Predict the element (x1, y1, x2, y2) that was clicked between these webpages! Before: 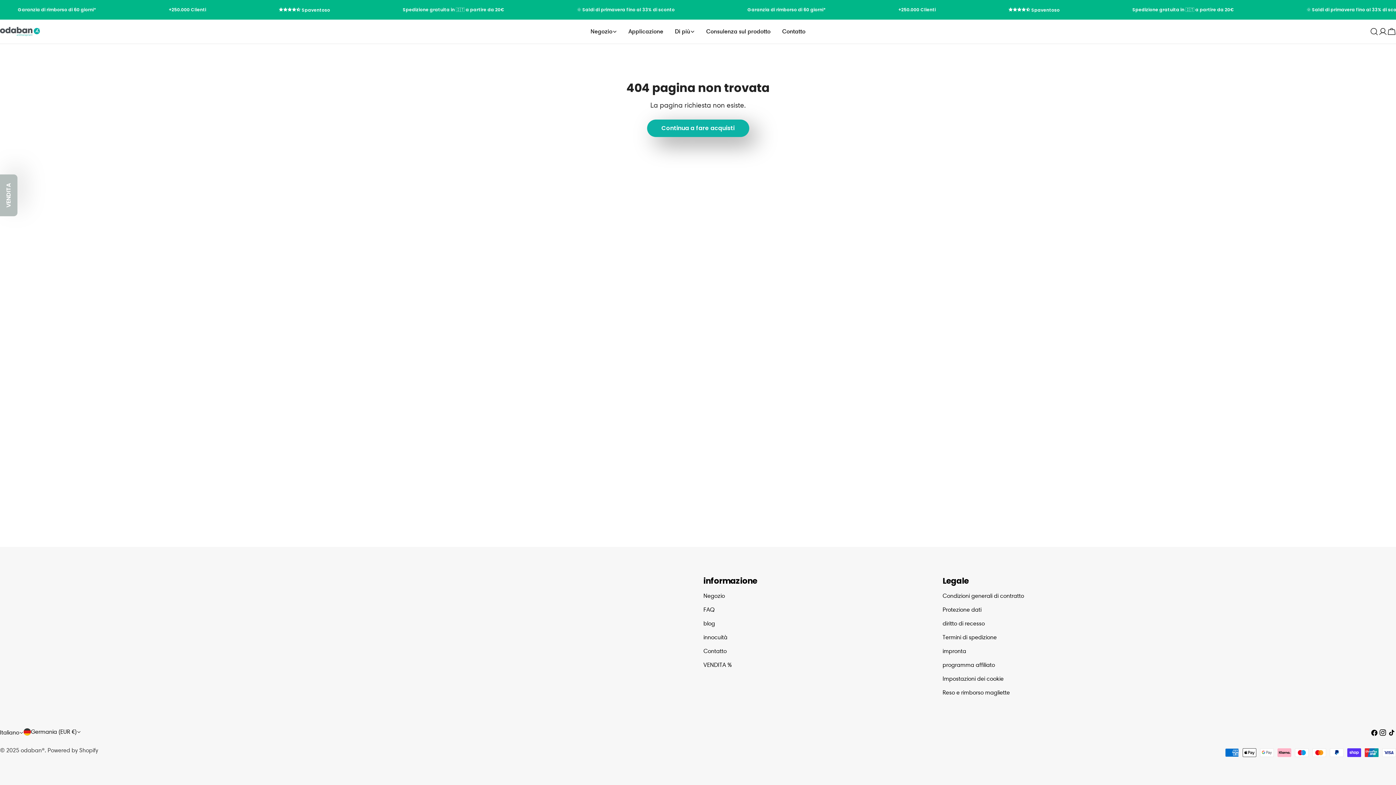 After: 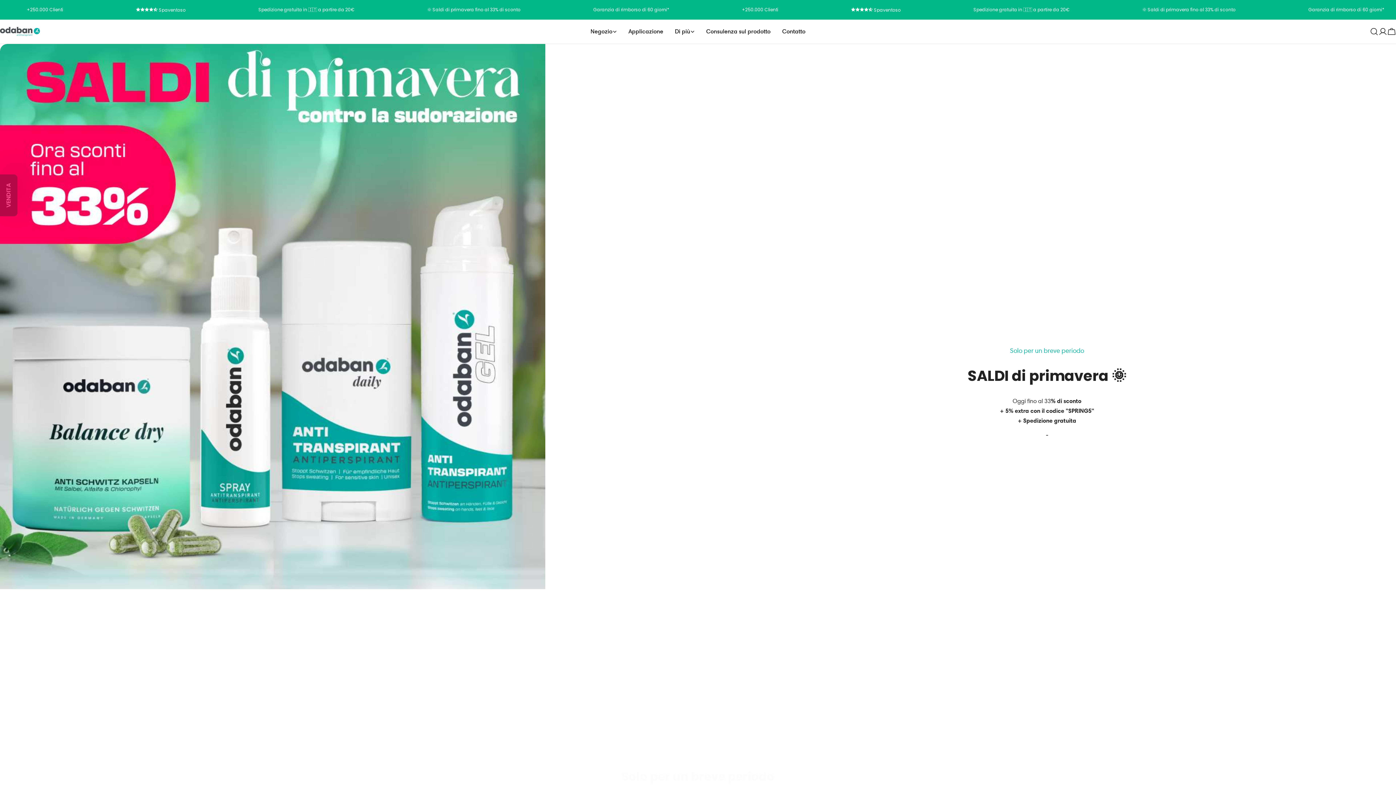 Action: label: VENDITA % bbox: (703, 661, 732, 668)